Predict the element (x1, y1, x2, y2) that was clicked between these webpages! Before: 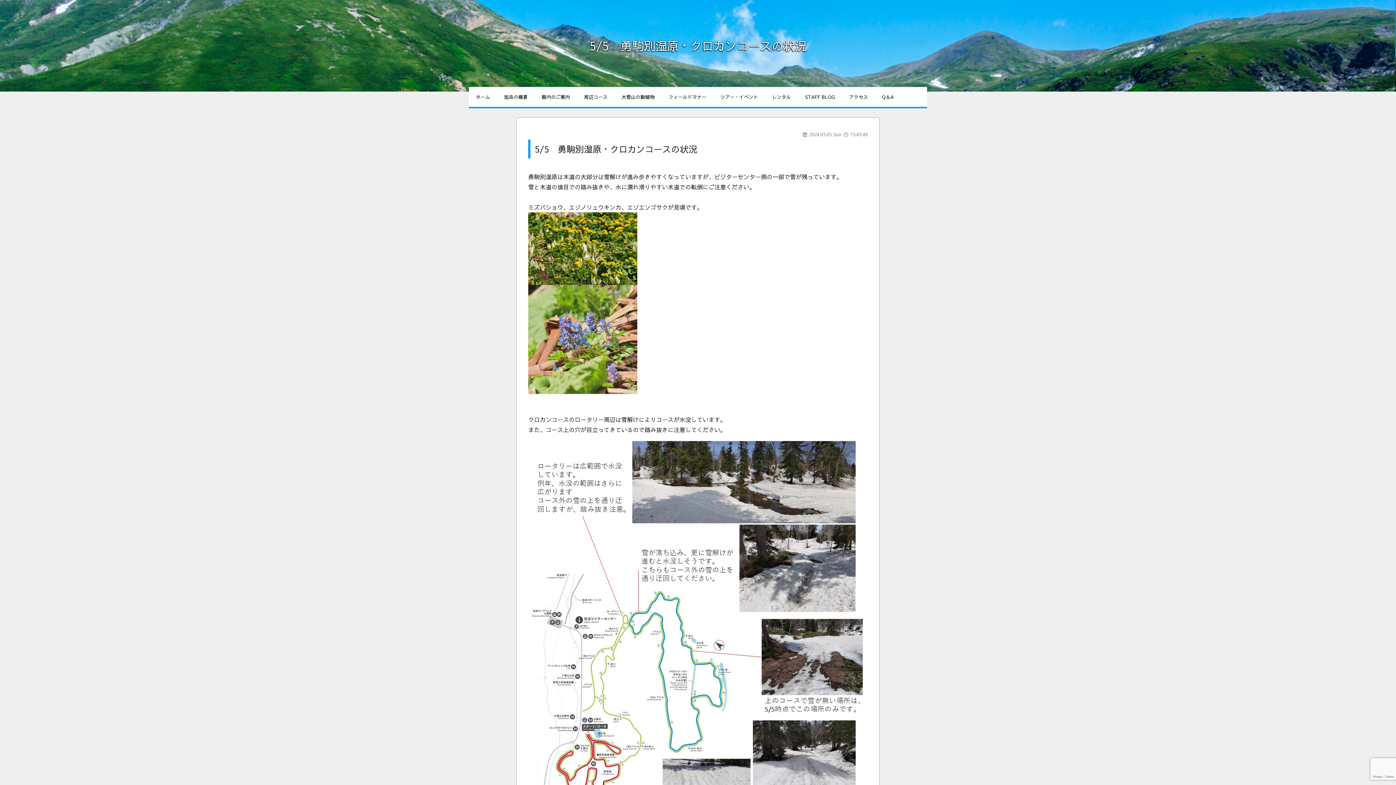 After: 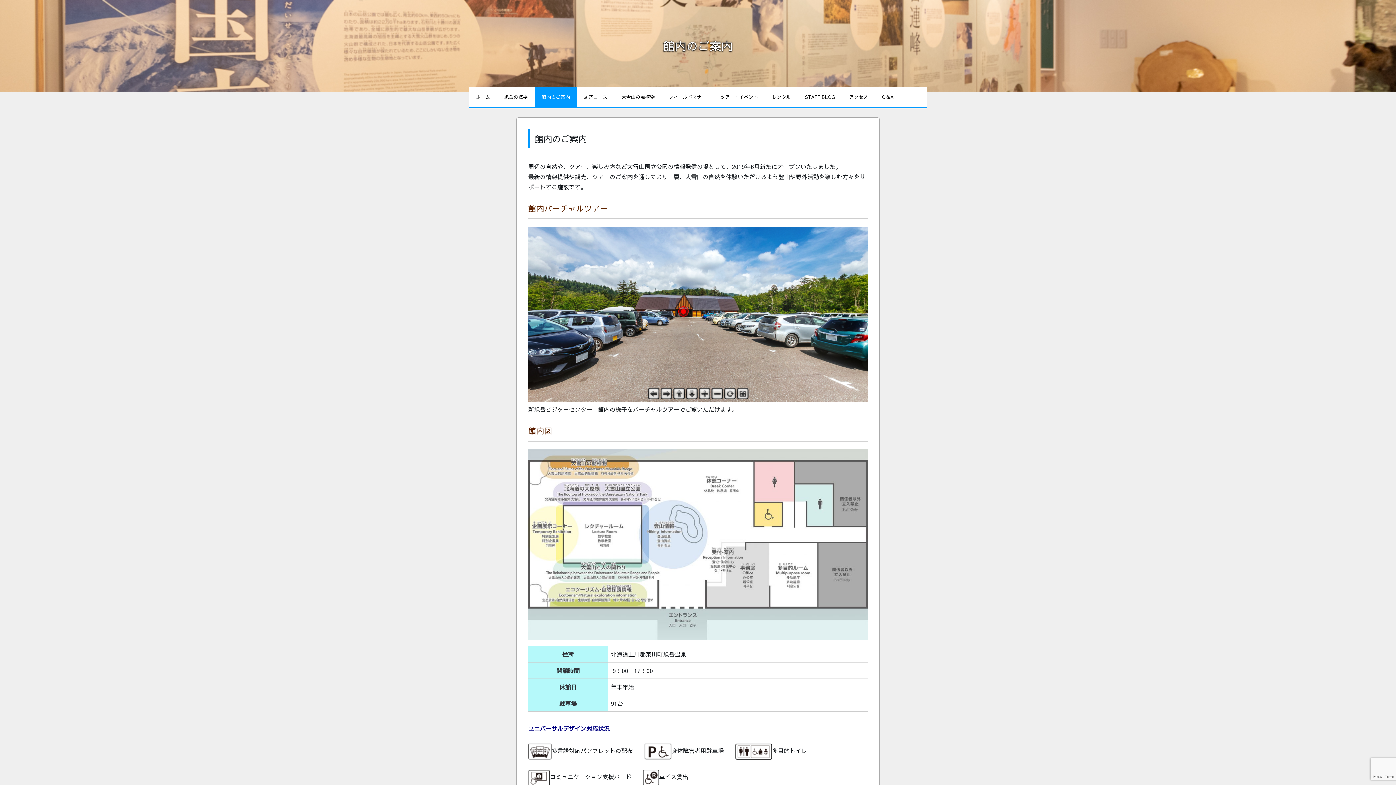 Action: label: 館内のご案内 bbox: (537, 87, 574, 106)